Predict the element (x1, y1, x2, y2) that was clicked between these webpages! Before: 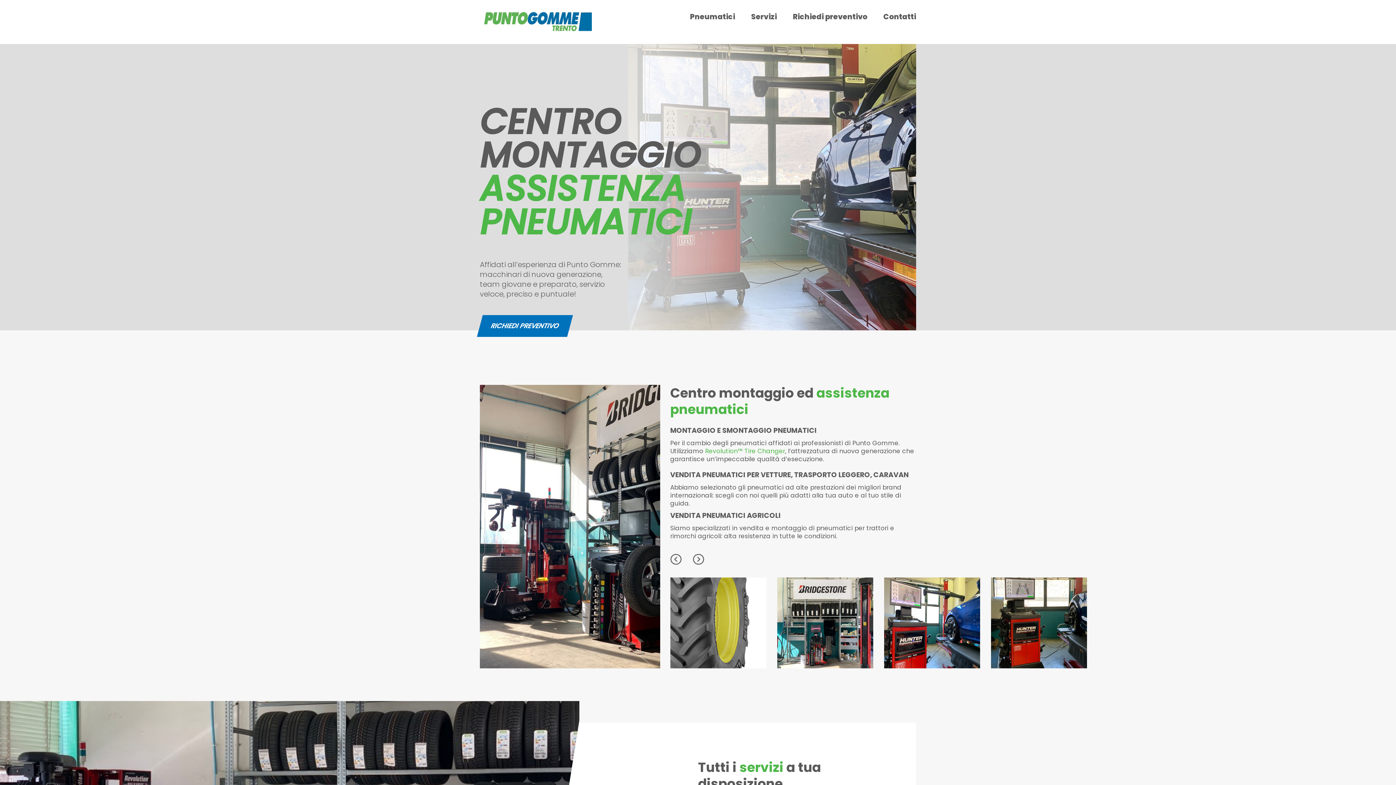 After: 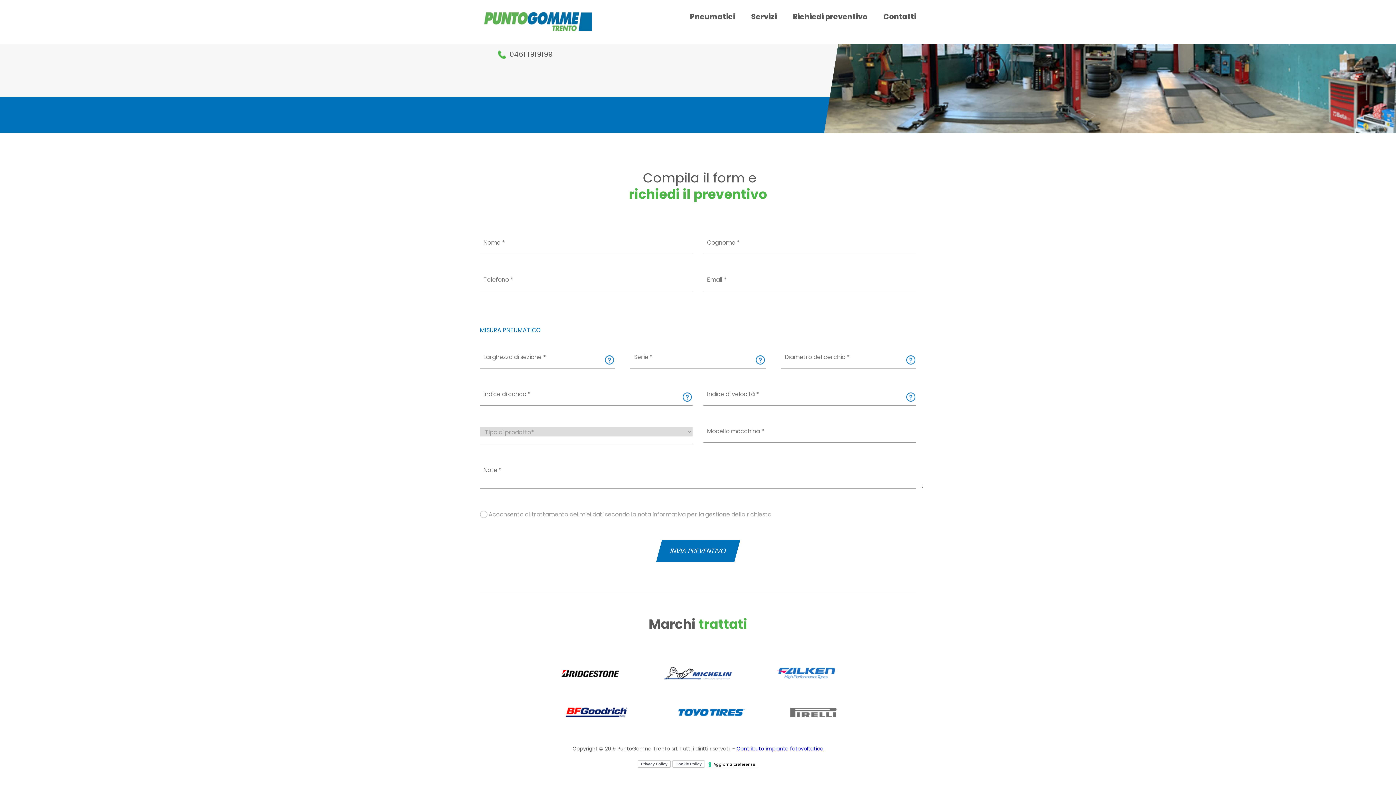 Action: label: RICHIEDI PREVENTIVO bbox: (477, 315, 573, 337)